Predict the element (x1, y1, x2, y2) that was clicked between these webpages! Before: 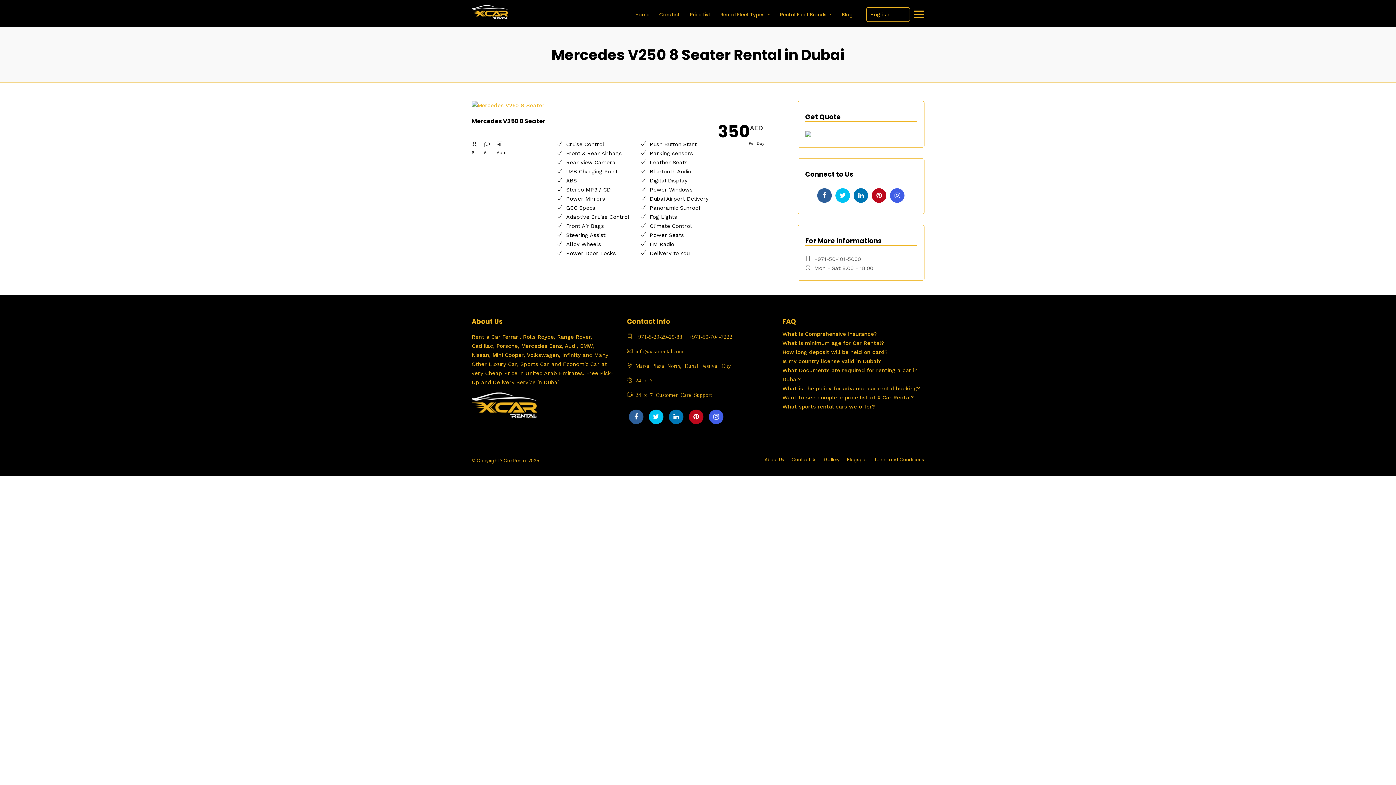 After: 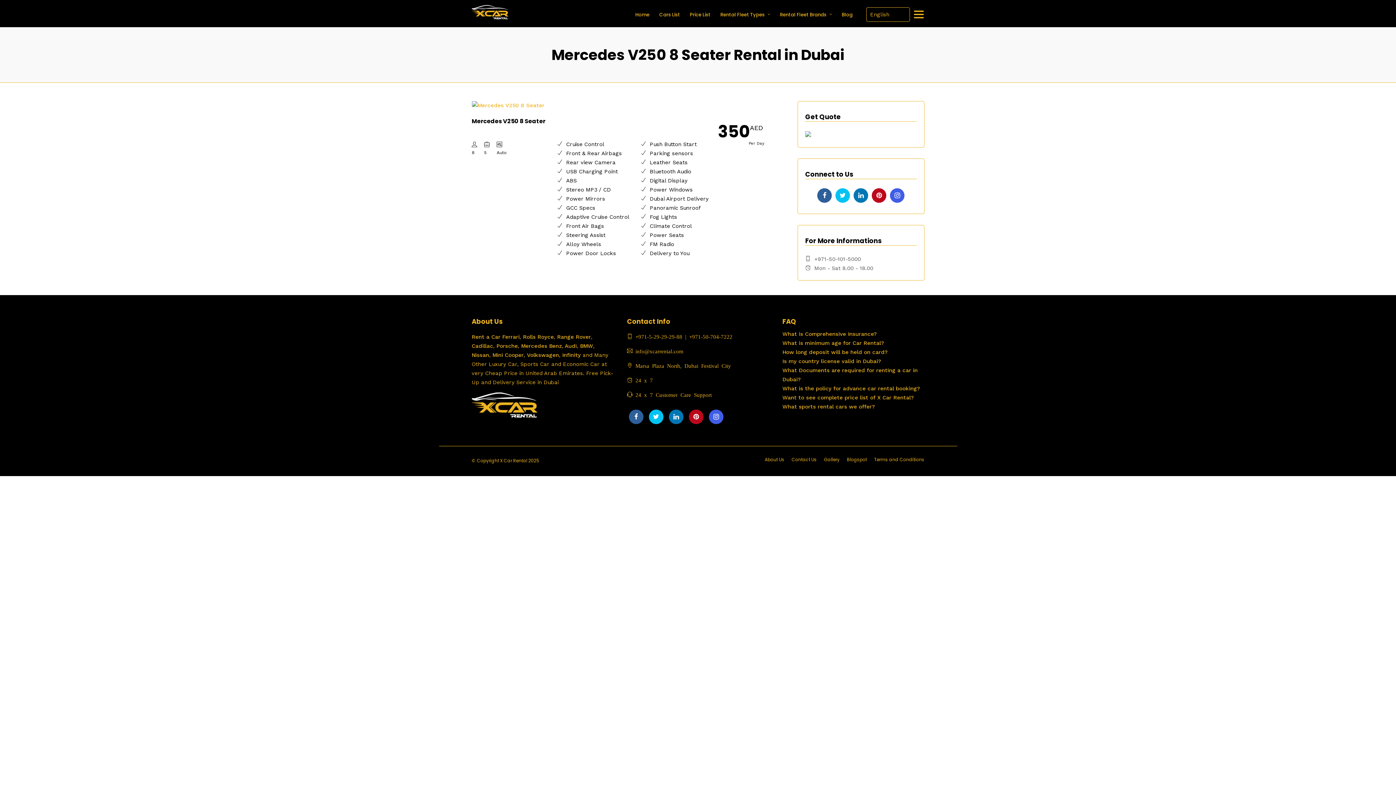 Action: bbox: (629, 409, 643, 424)